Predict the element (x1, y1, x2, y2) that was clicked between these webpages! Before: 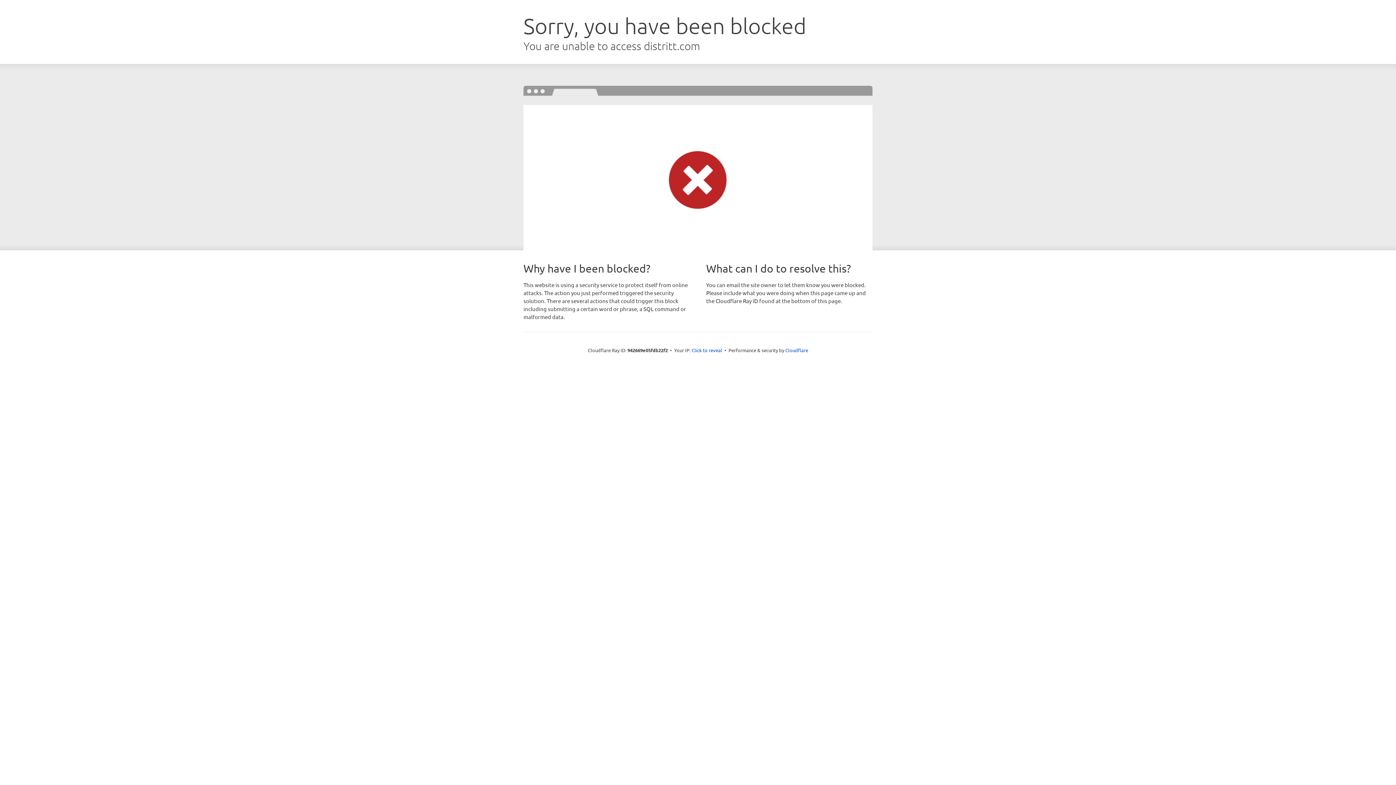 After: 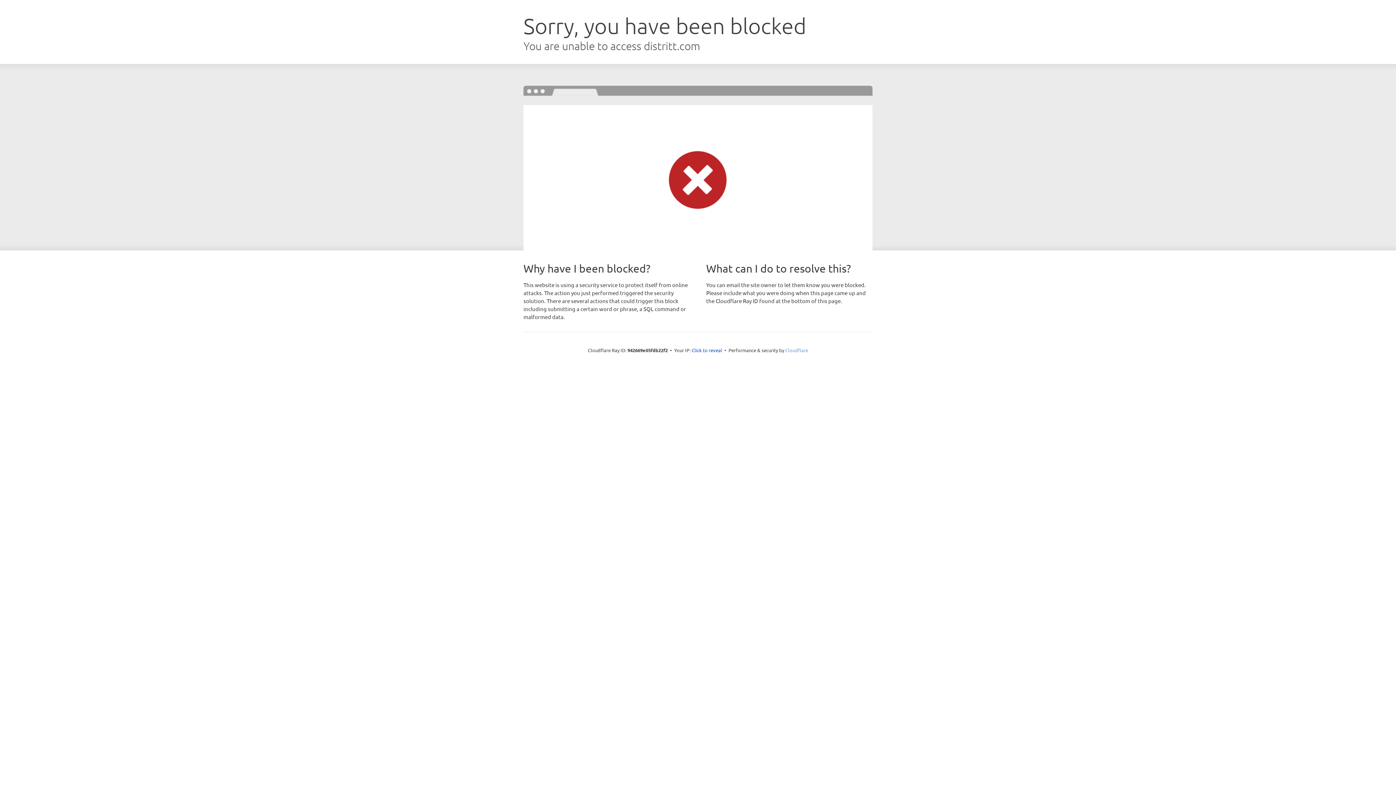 Action: label: Cloudflare bbox: (785, 347, 808, 353)